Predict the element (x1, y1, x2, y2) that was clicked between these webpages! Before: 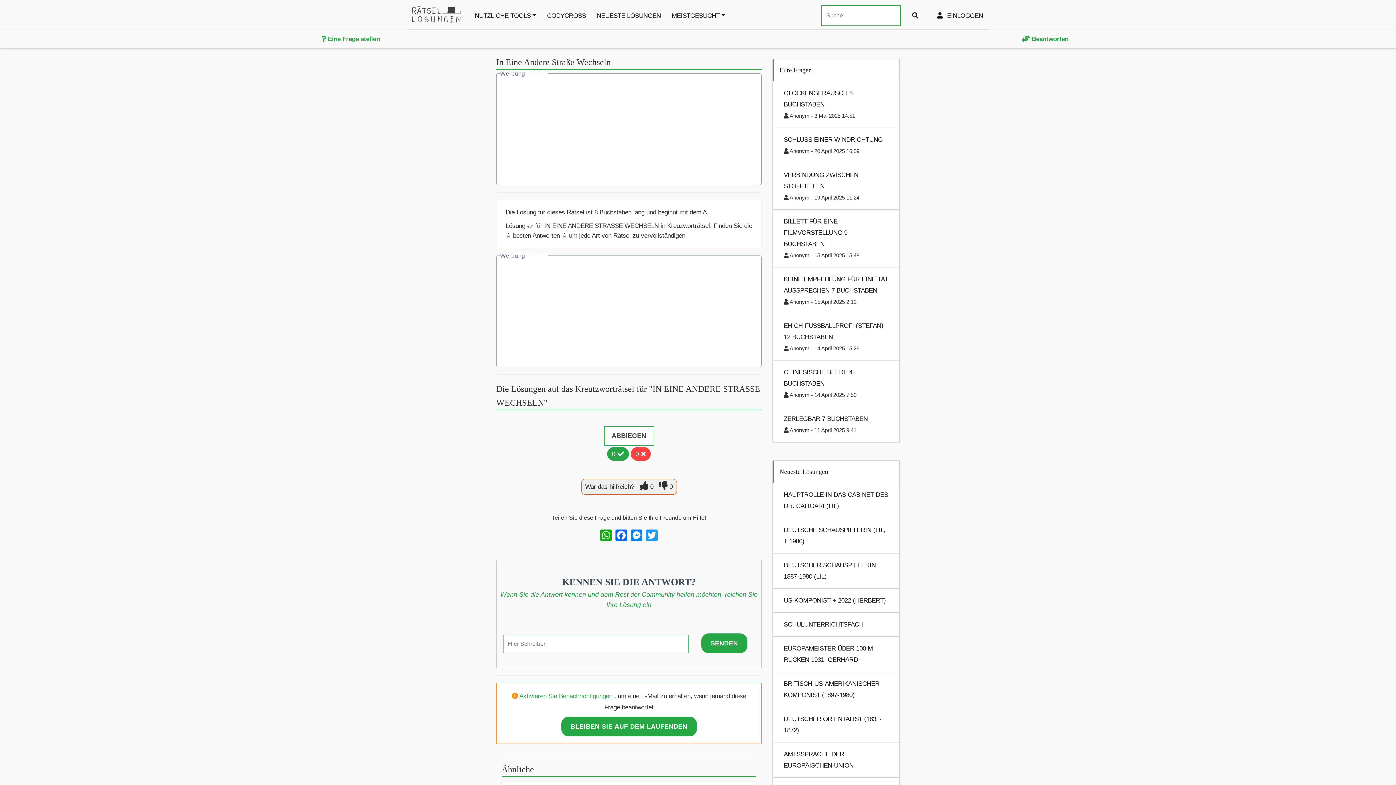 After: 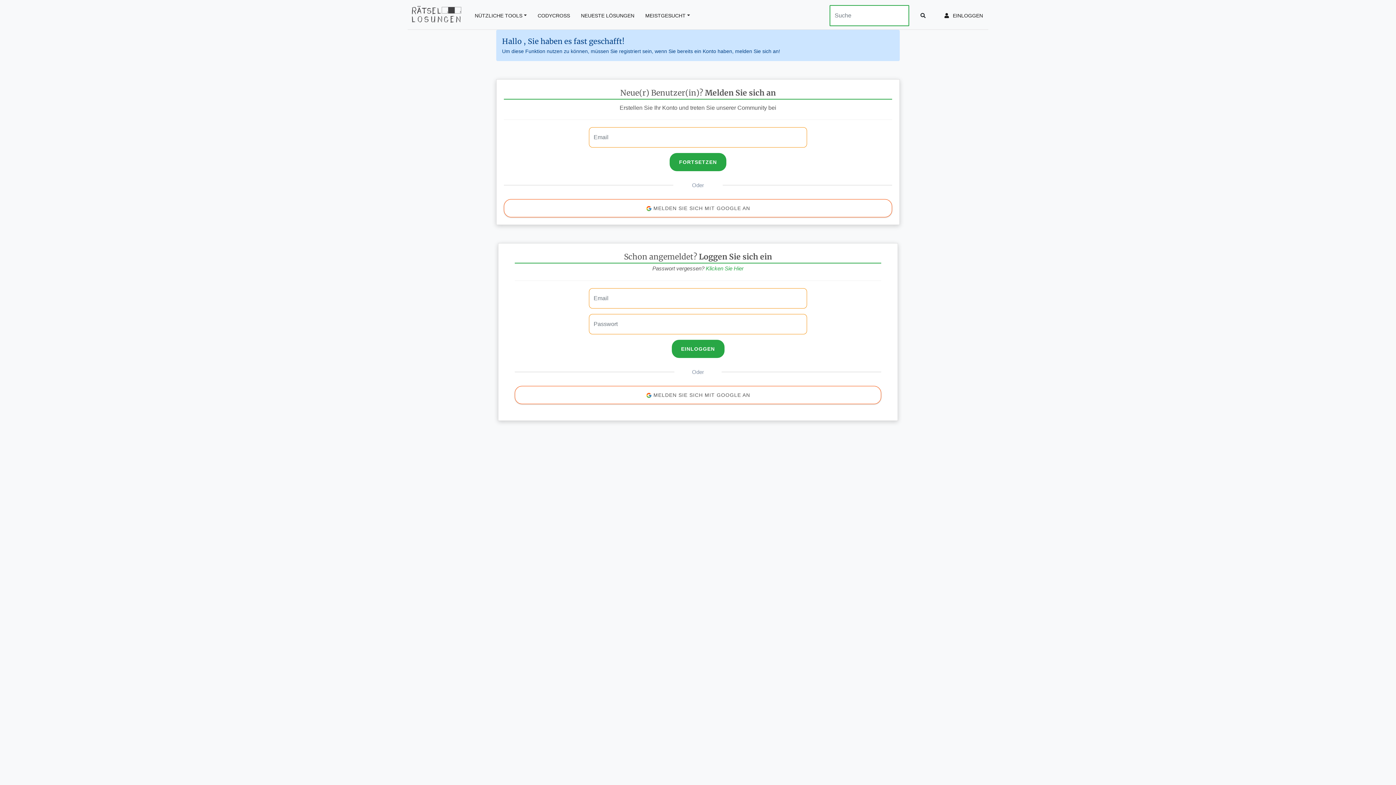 Action: bbox: (561, 717, 696, 736) label: BLEIBEN SIE AUF DEM LAUFENDEN